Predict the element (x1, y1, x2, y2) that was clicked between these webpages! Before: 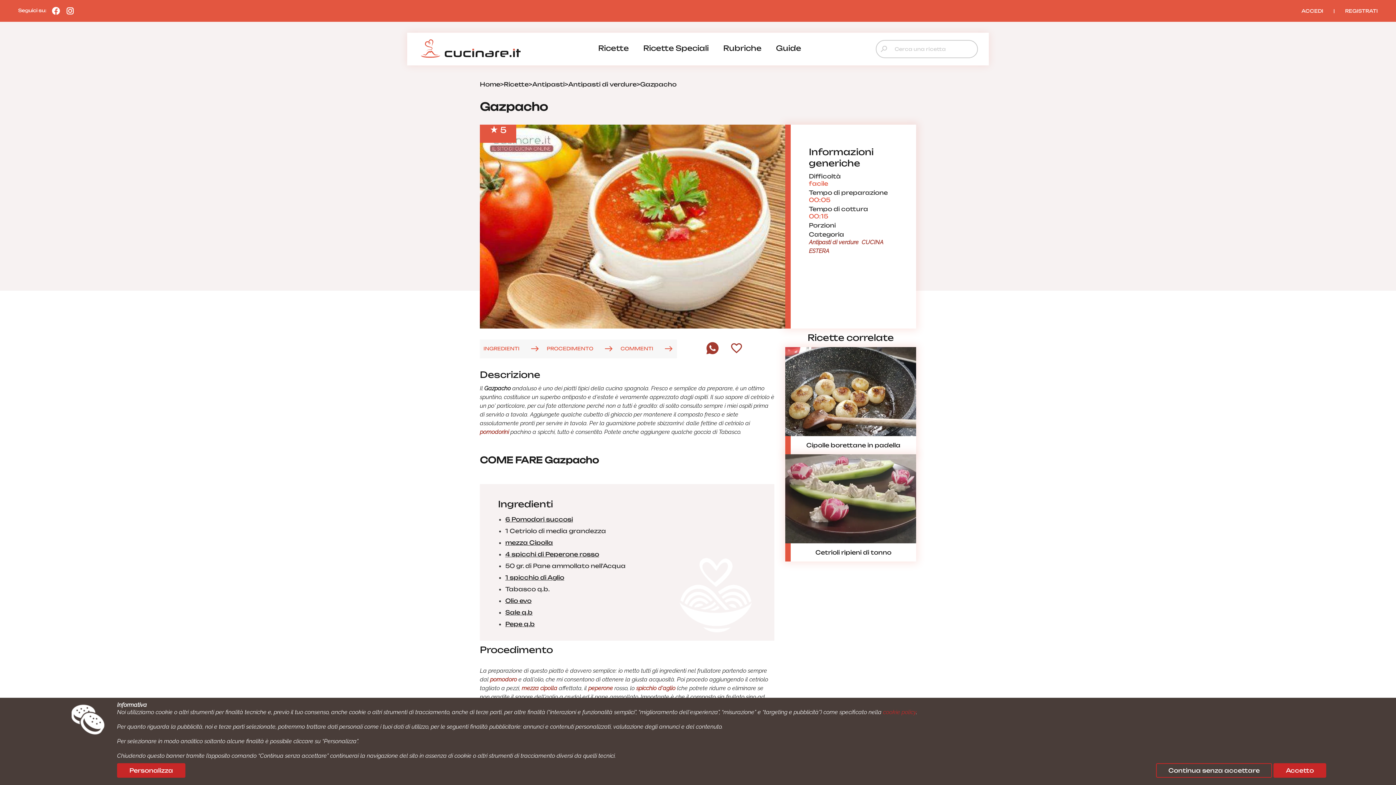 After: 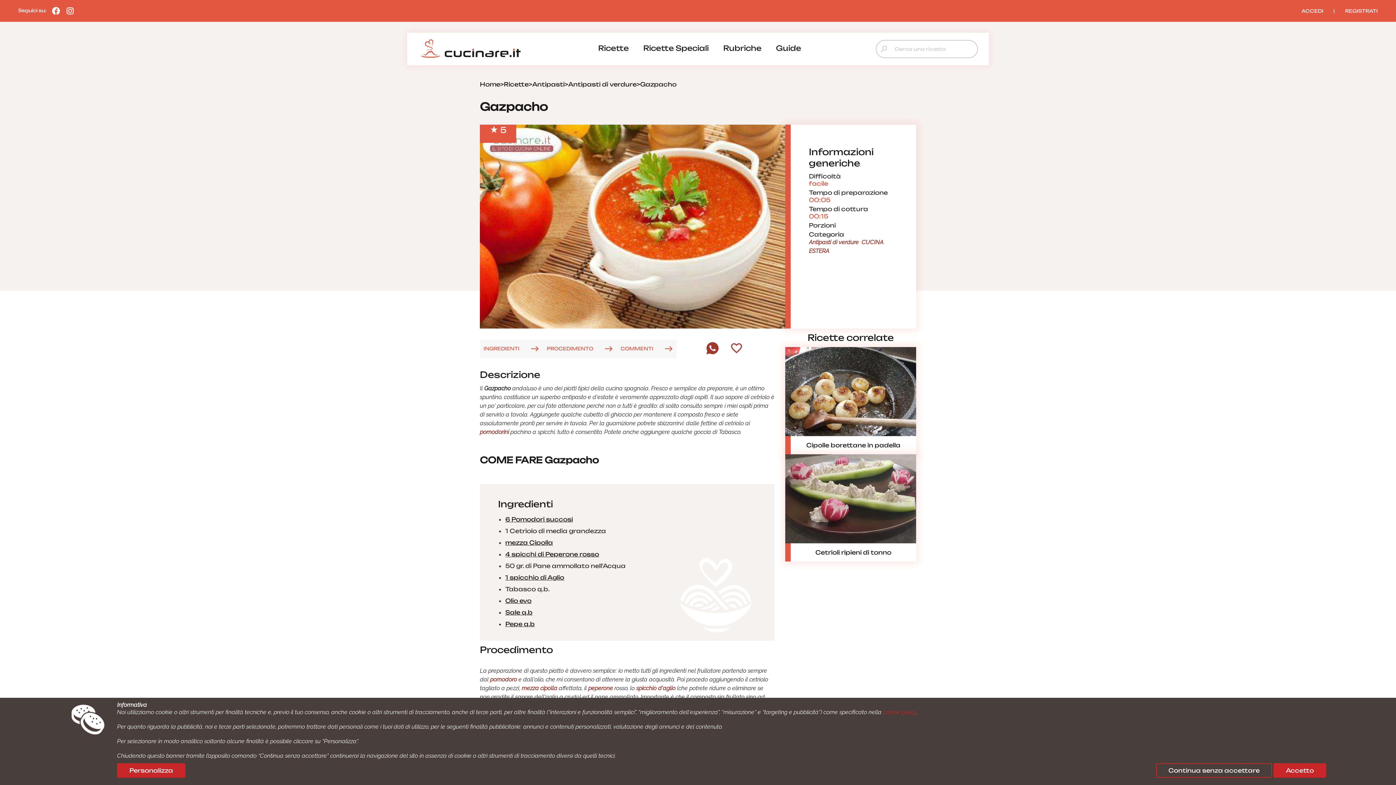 Action: bbox: (640, 80, 676, 88) label: Gazpacho